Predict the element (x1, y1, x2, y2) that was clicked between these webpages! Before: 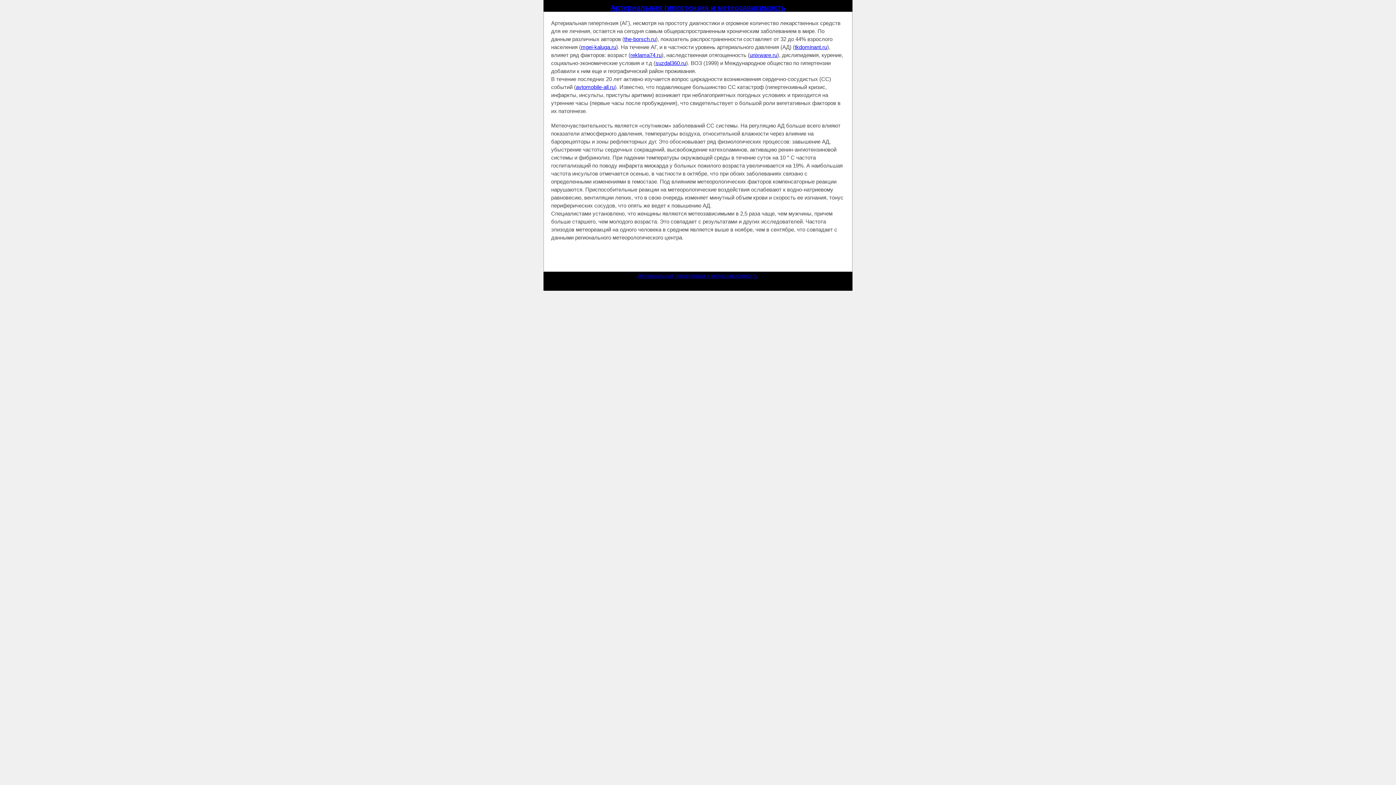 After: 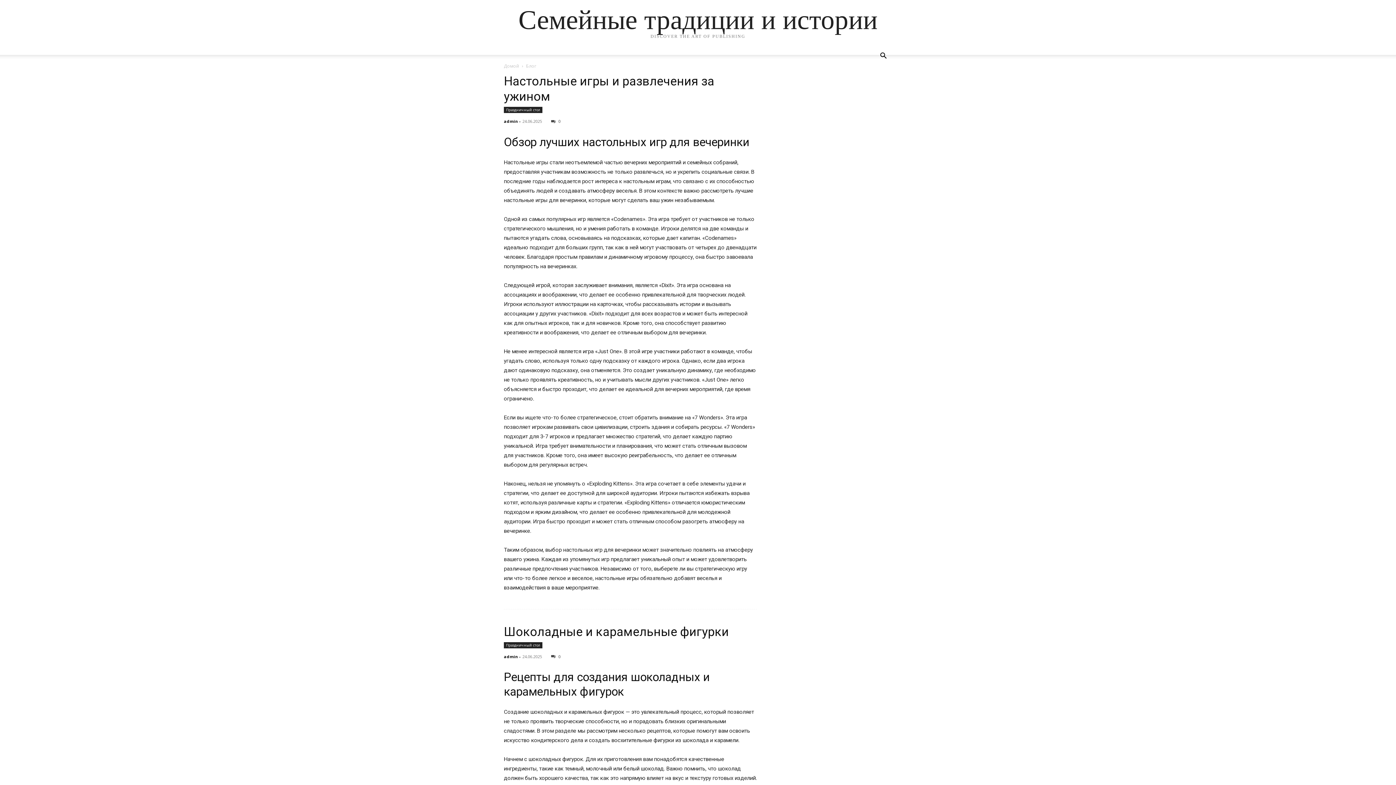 Action: bbox: (624, 36, 656, 42) label: the-borsch.ru